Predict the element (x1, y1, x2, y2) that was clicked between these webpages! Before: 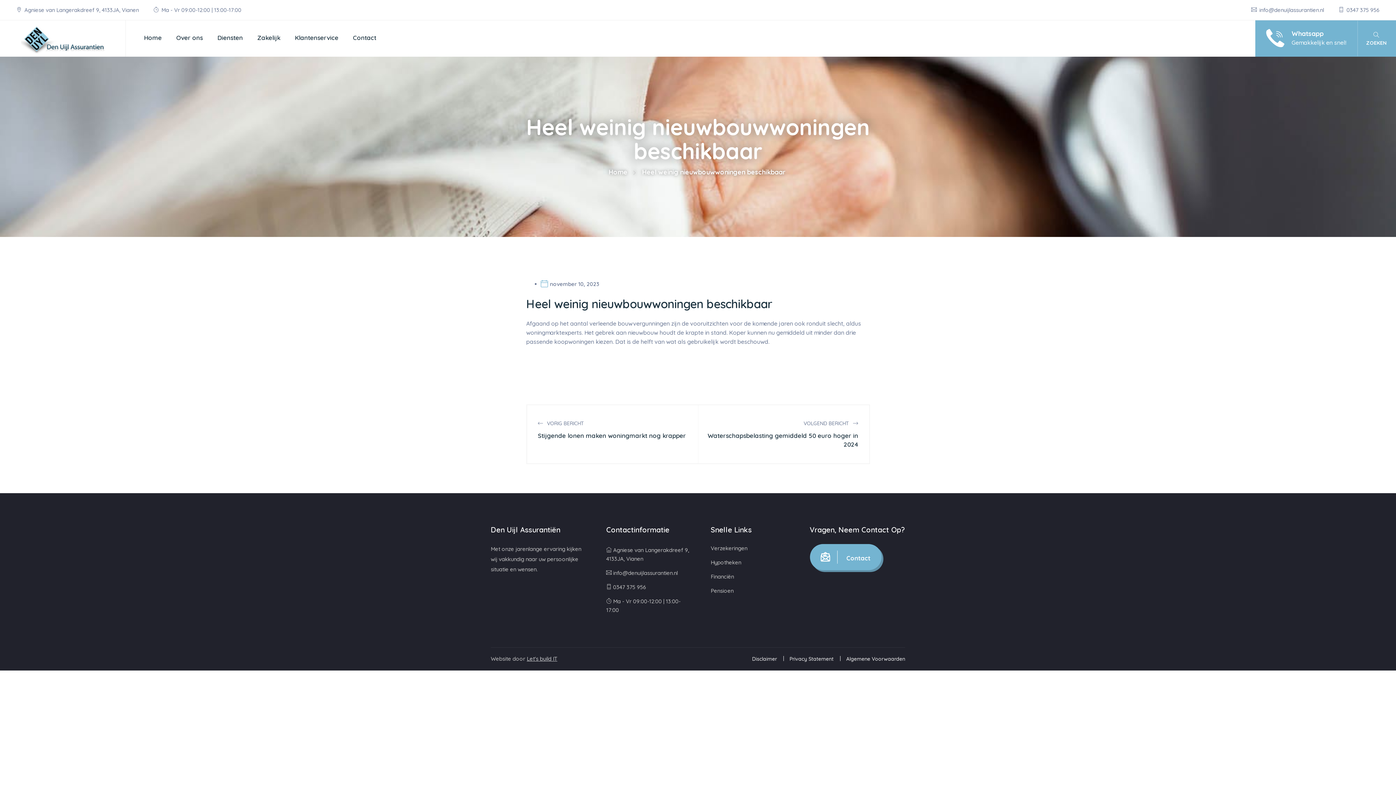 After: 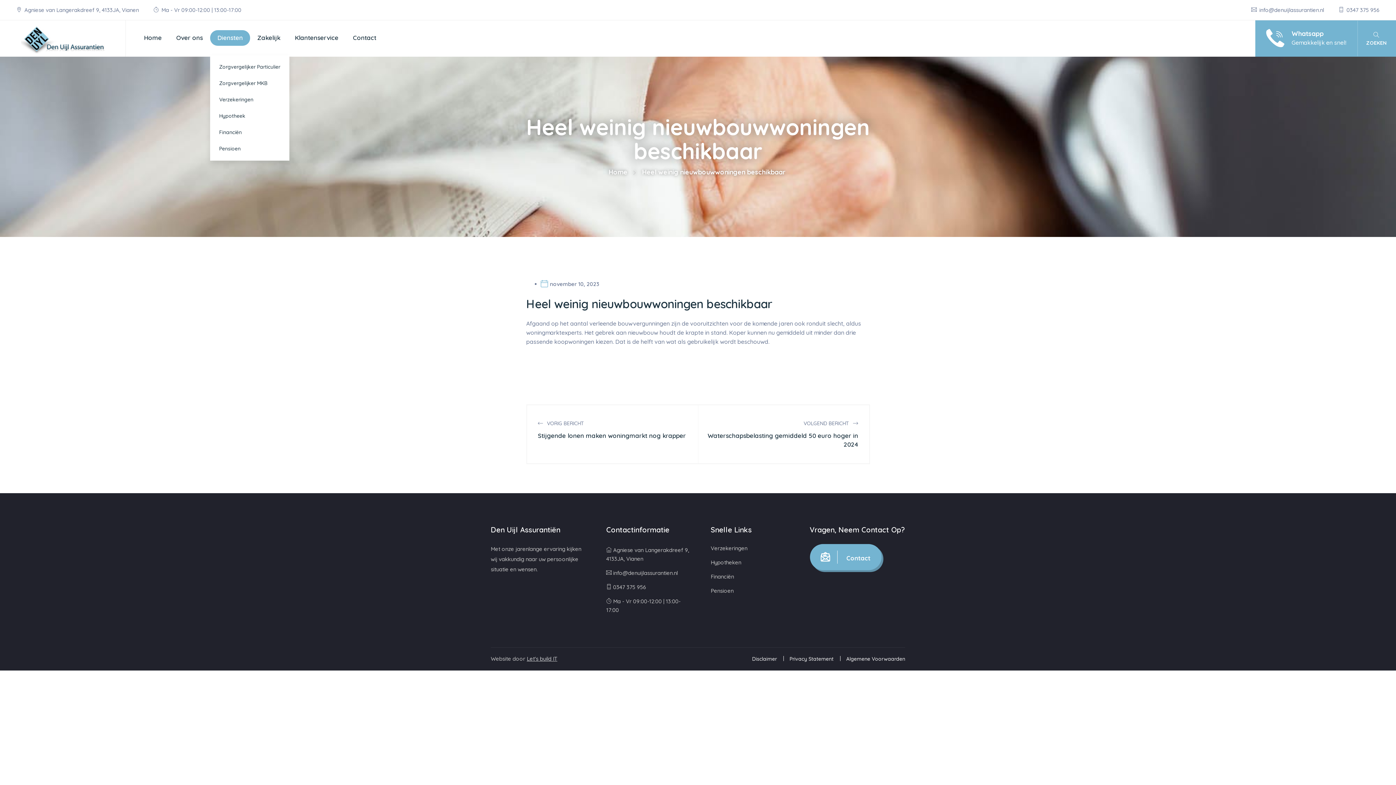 Action: bbox: (210, 20, 250, 55) label: Diensten